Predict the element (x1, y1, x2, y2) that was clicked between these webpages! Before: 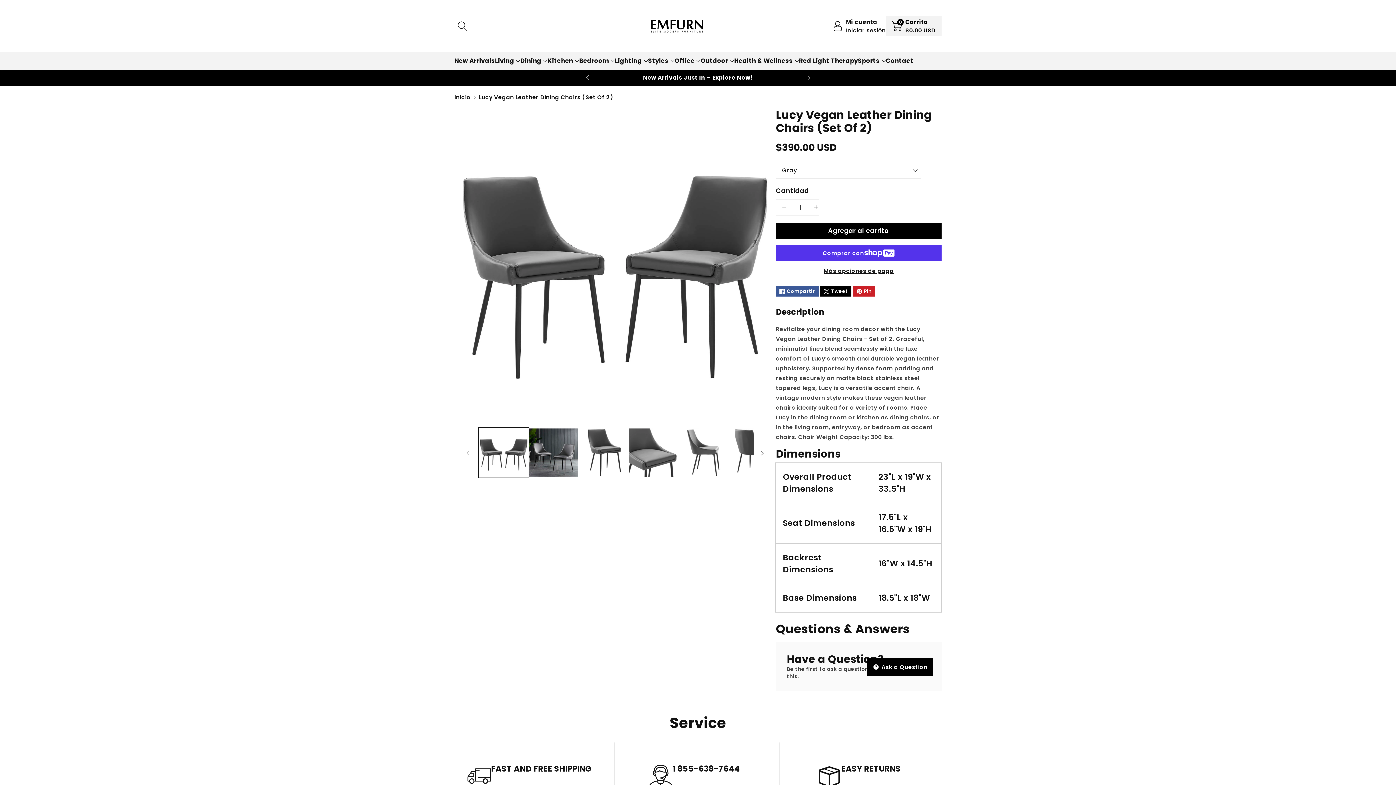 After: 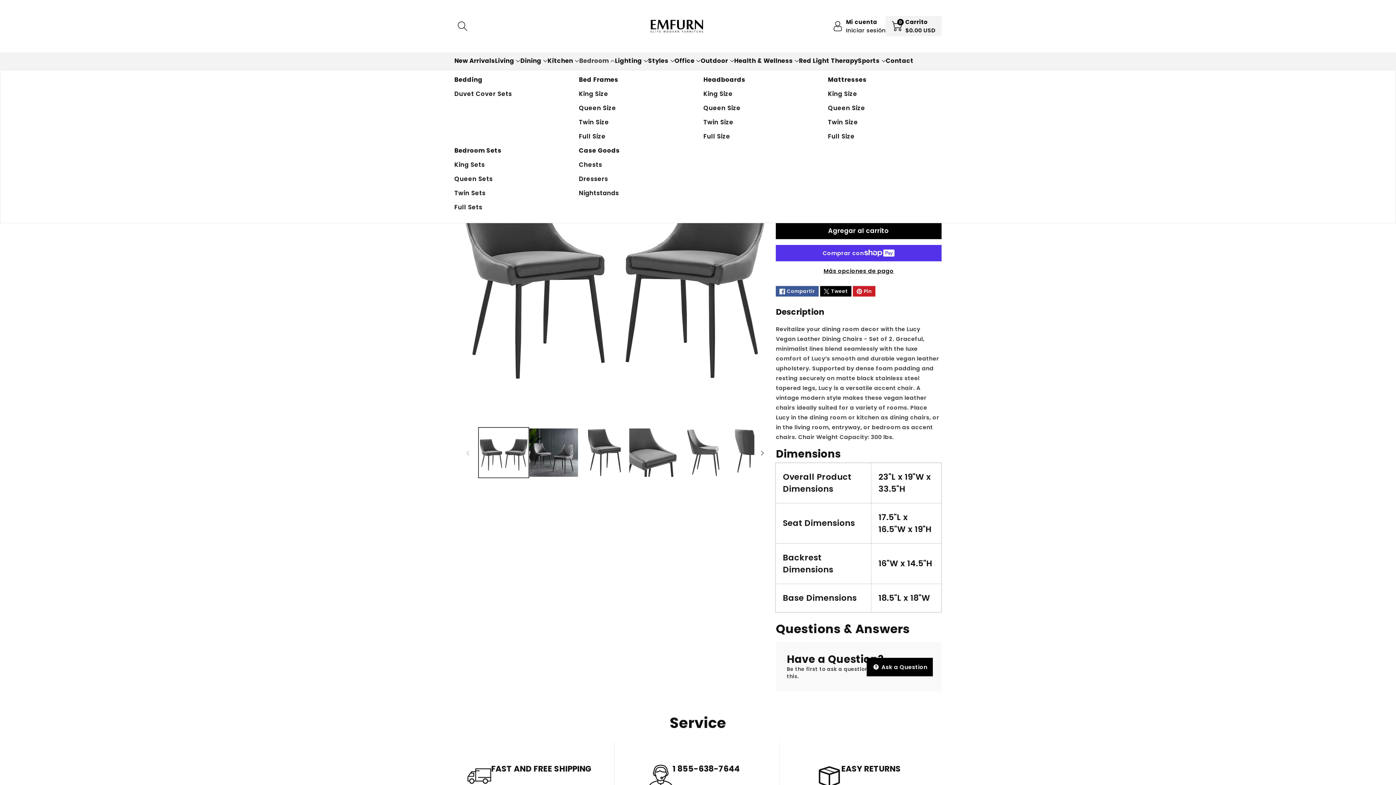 Action: bbox: (579, 56, 615, 65) label: Bedroom